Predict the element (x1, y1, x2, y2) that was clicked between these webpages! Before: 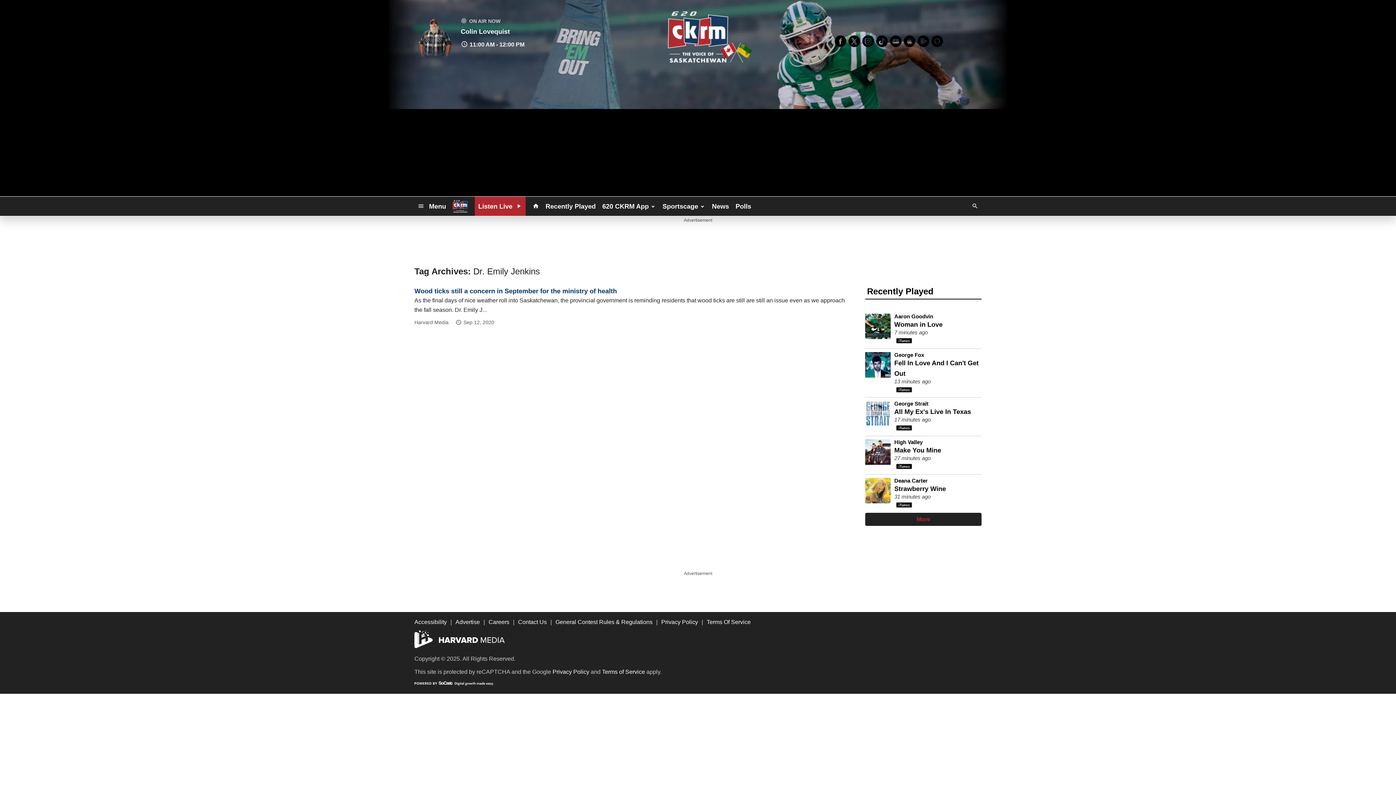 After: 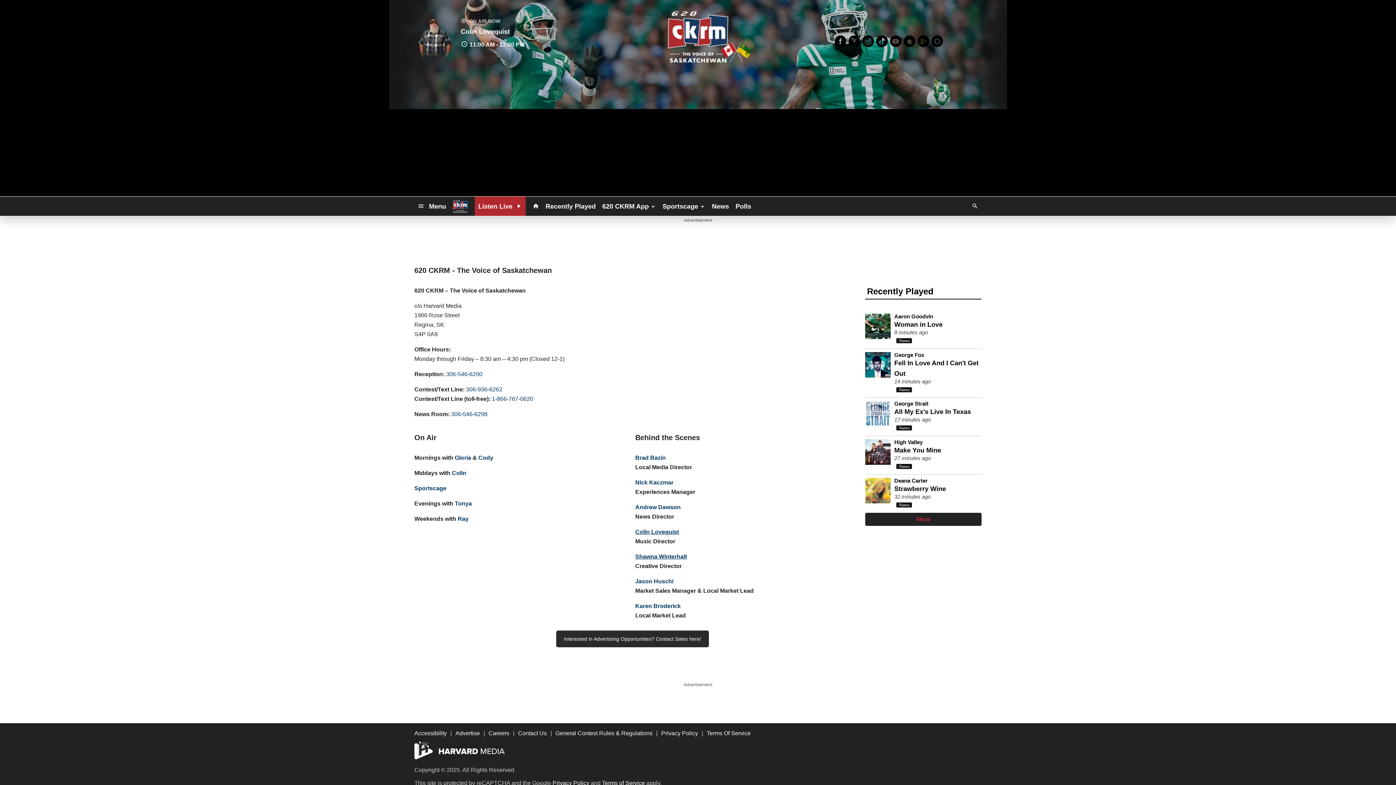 Action: bbox: (518, 619, 546, 625) label: Contact Us